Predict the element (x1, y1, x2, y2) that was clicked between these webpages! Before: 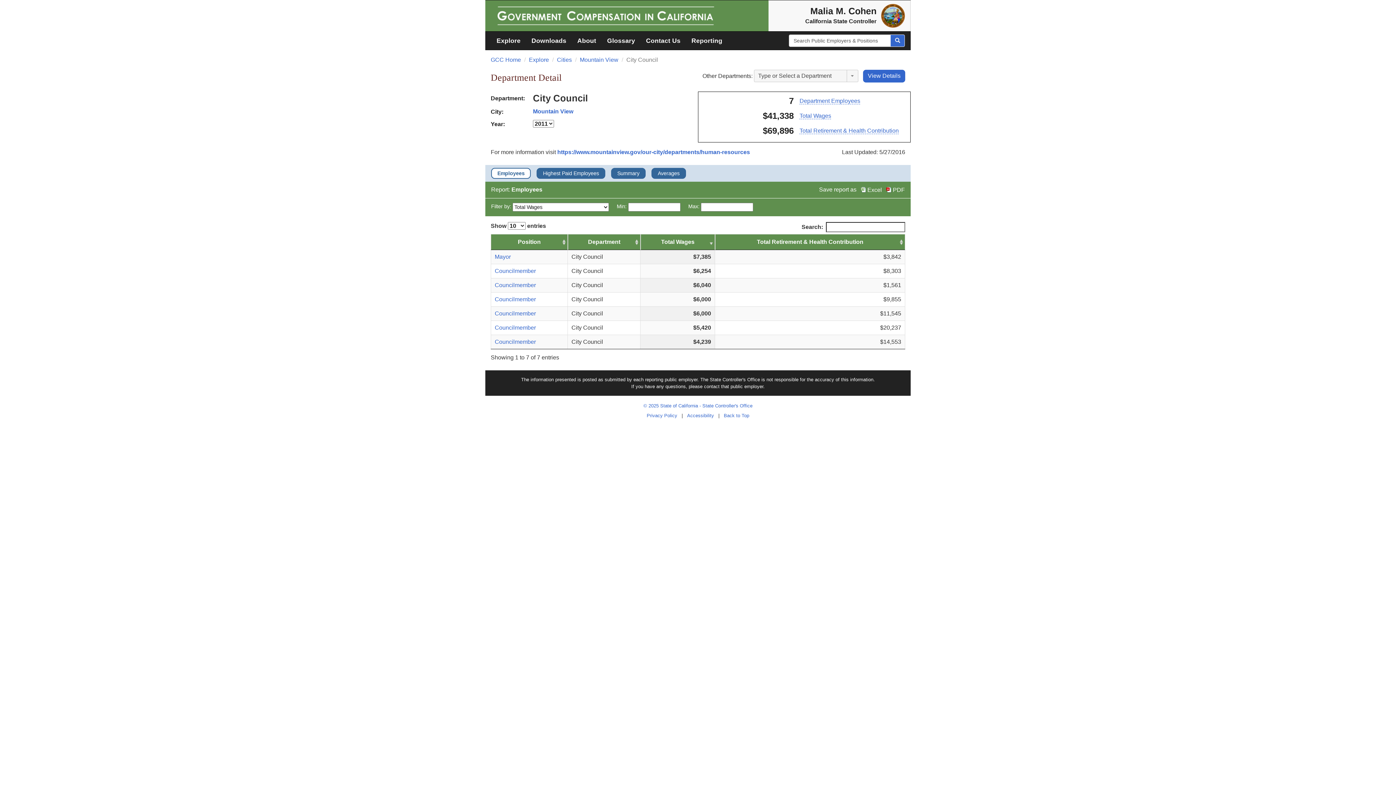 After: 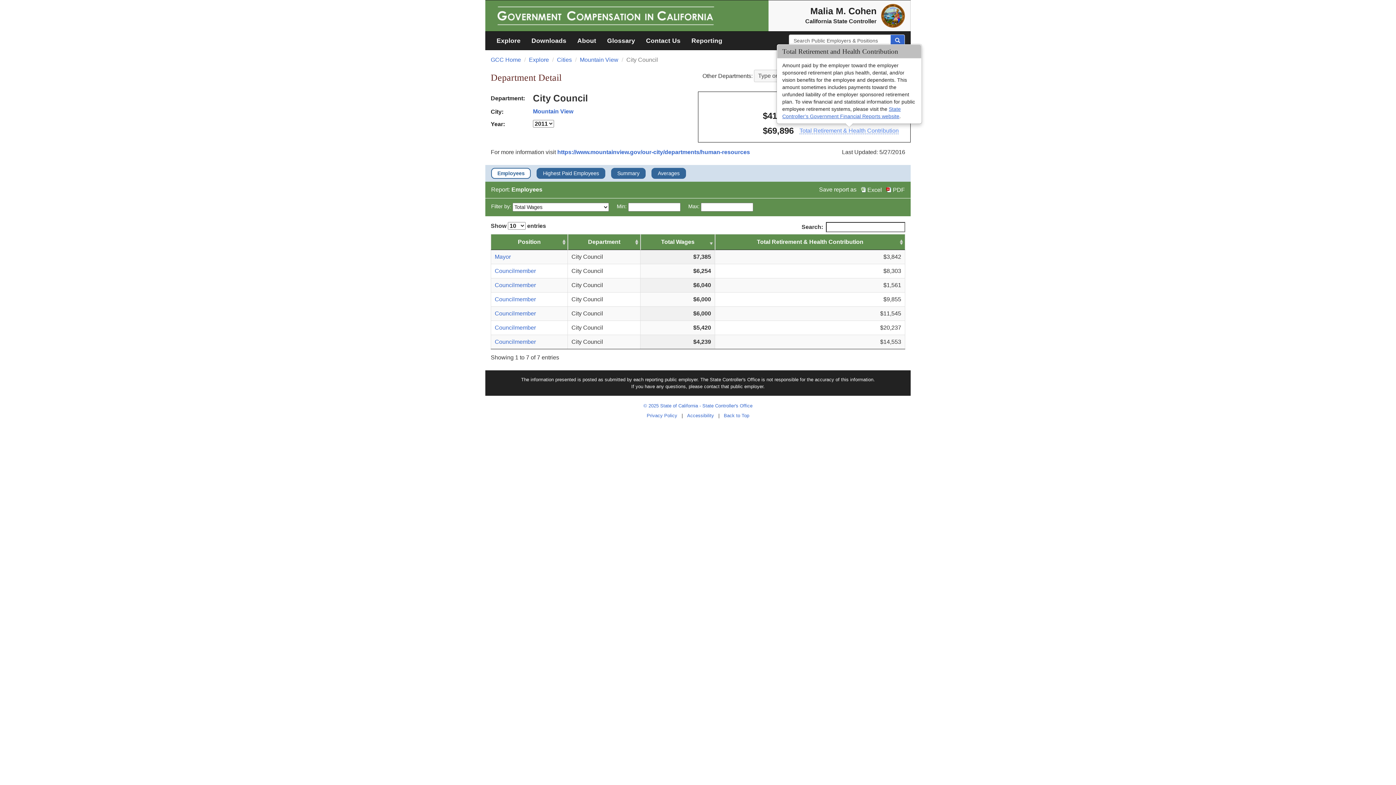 Action: bbox: (799, 127, 899, 134) label: Total Retirement & Health Contribution